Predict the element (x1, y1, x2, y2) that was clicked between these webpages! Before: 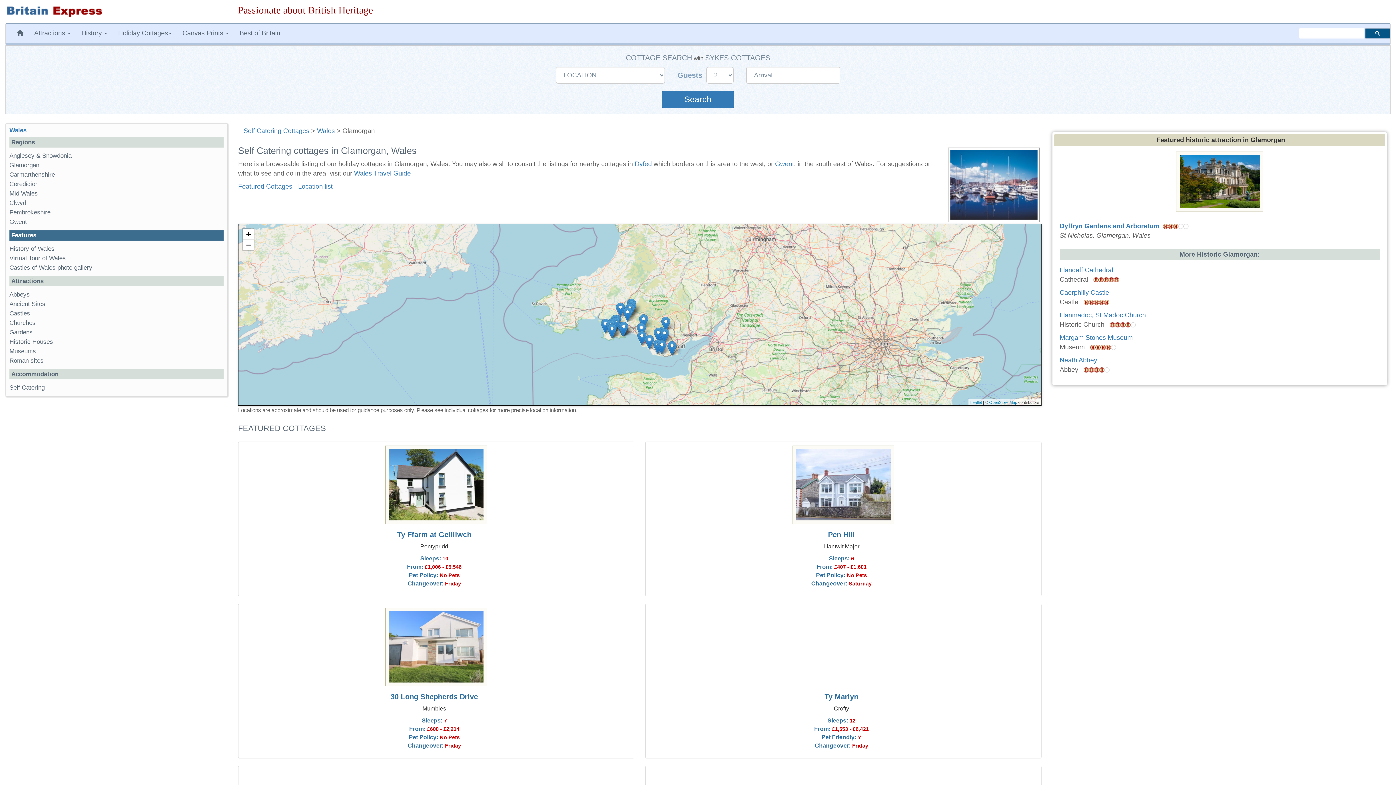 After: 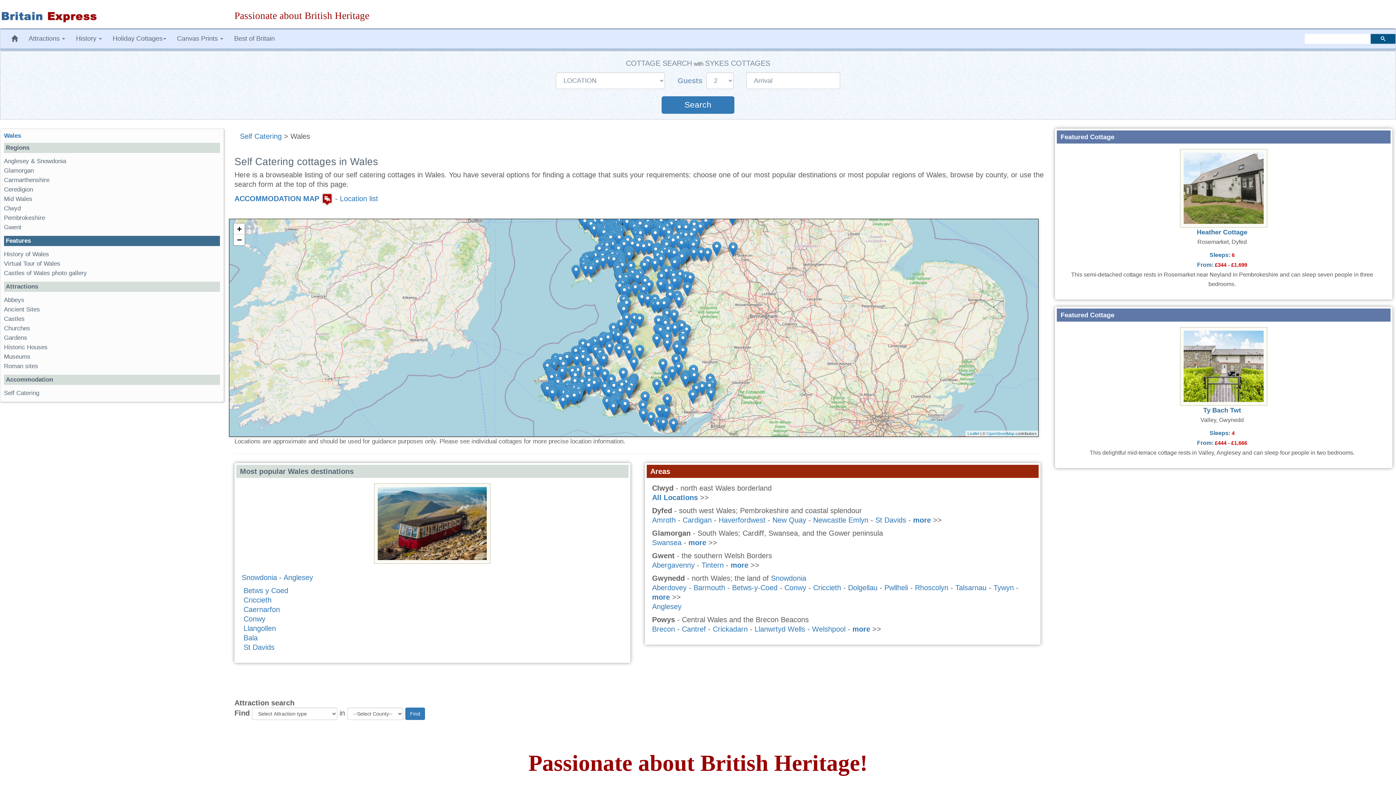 Action: label: Wales bbox: (317, 127, 334, 134)